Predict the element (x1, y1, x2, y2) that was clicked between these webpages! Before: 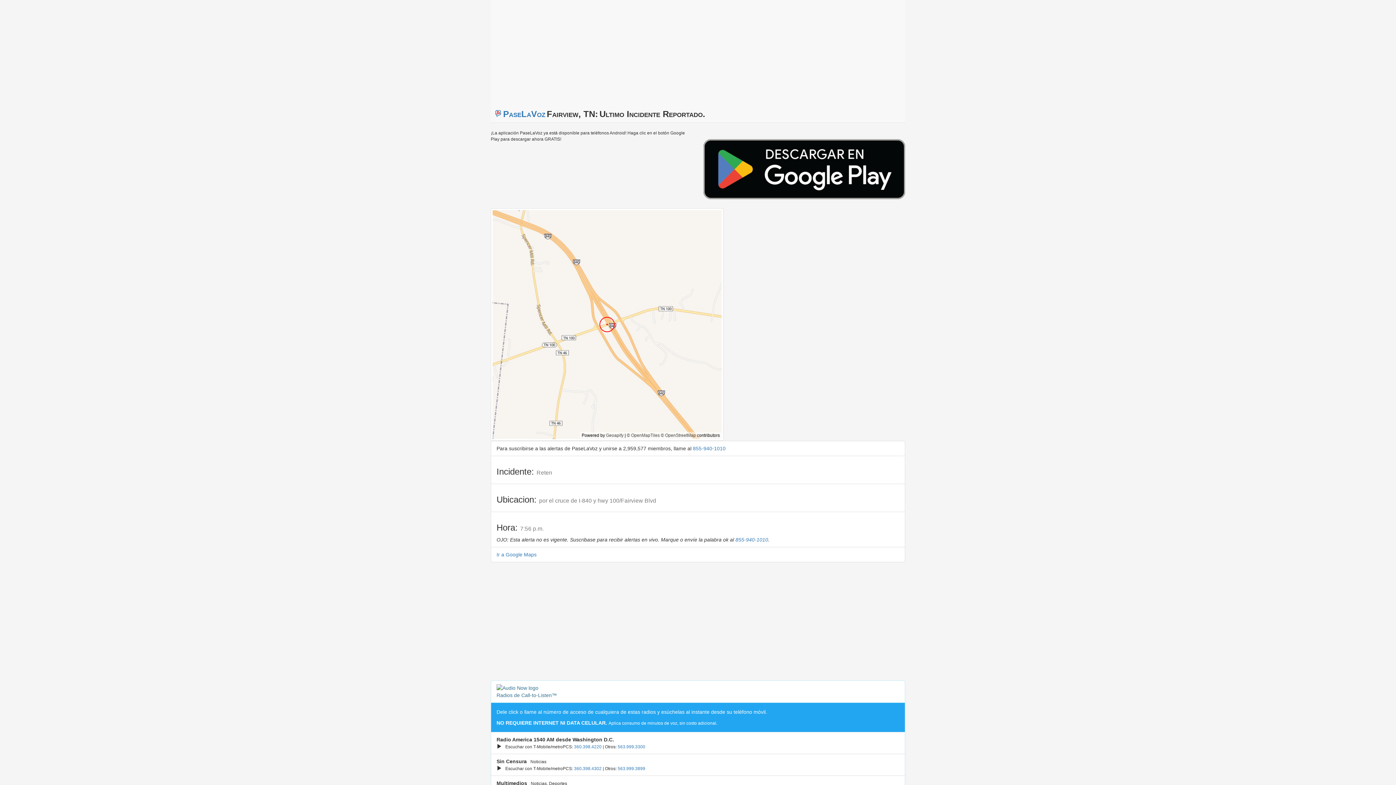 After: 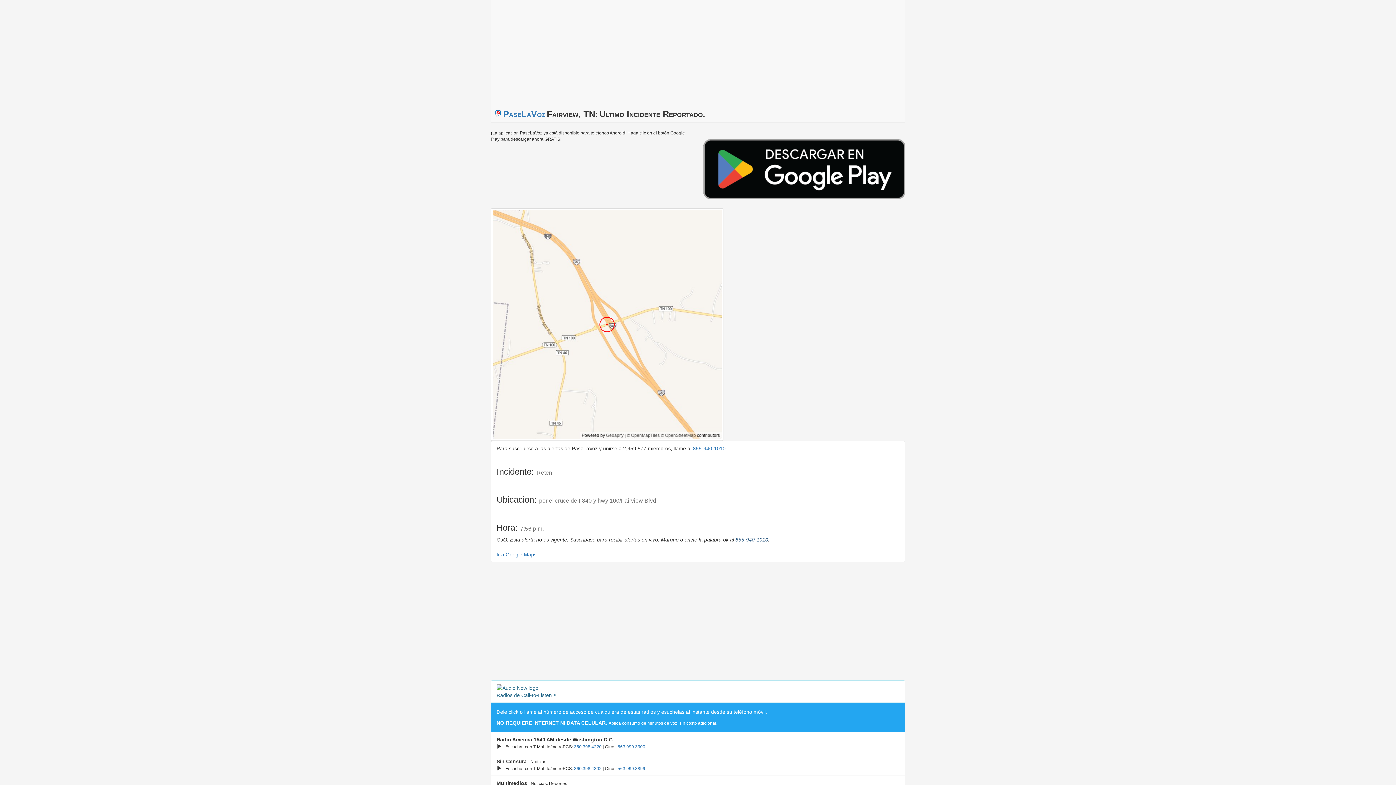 Action: bbox: (735, 537, 768, 542) label: 855-940-1010